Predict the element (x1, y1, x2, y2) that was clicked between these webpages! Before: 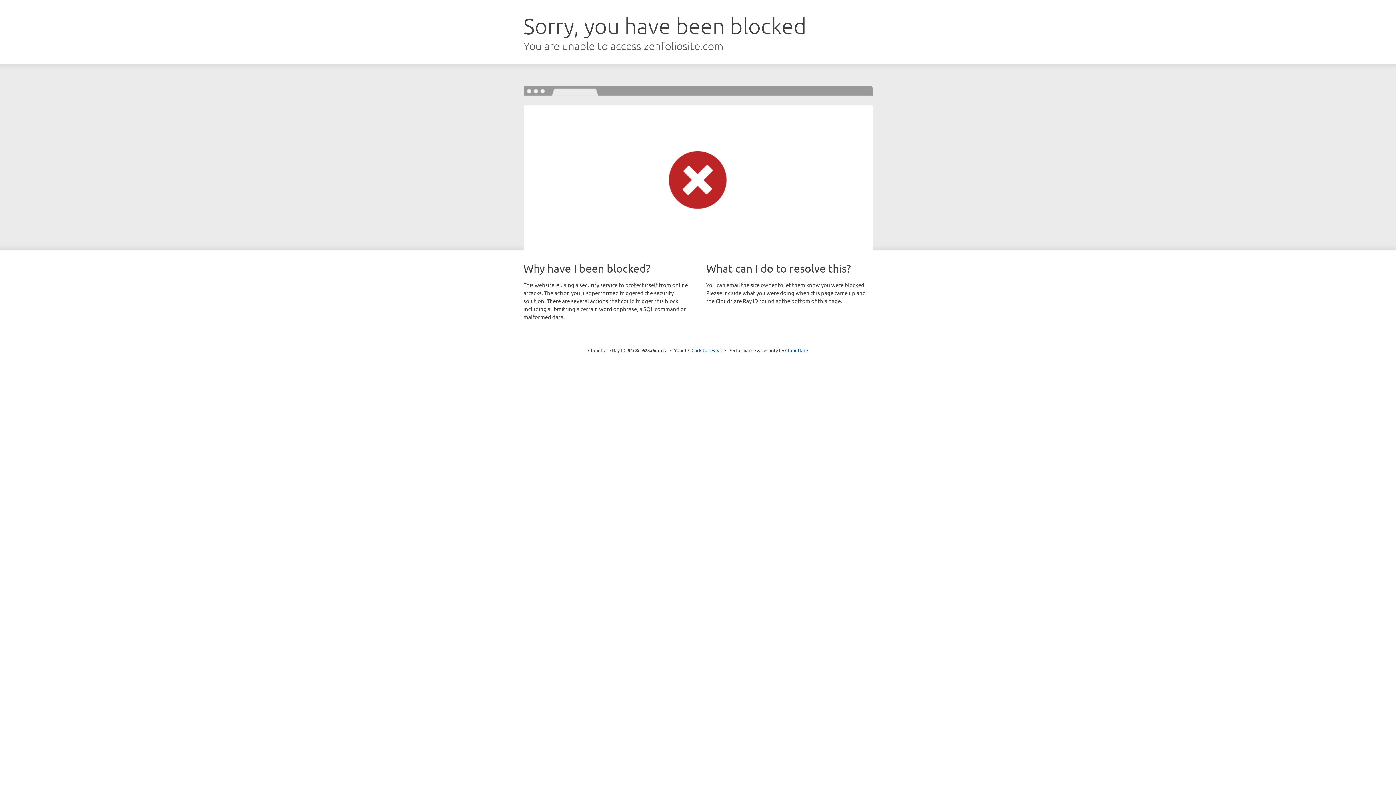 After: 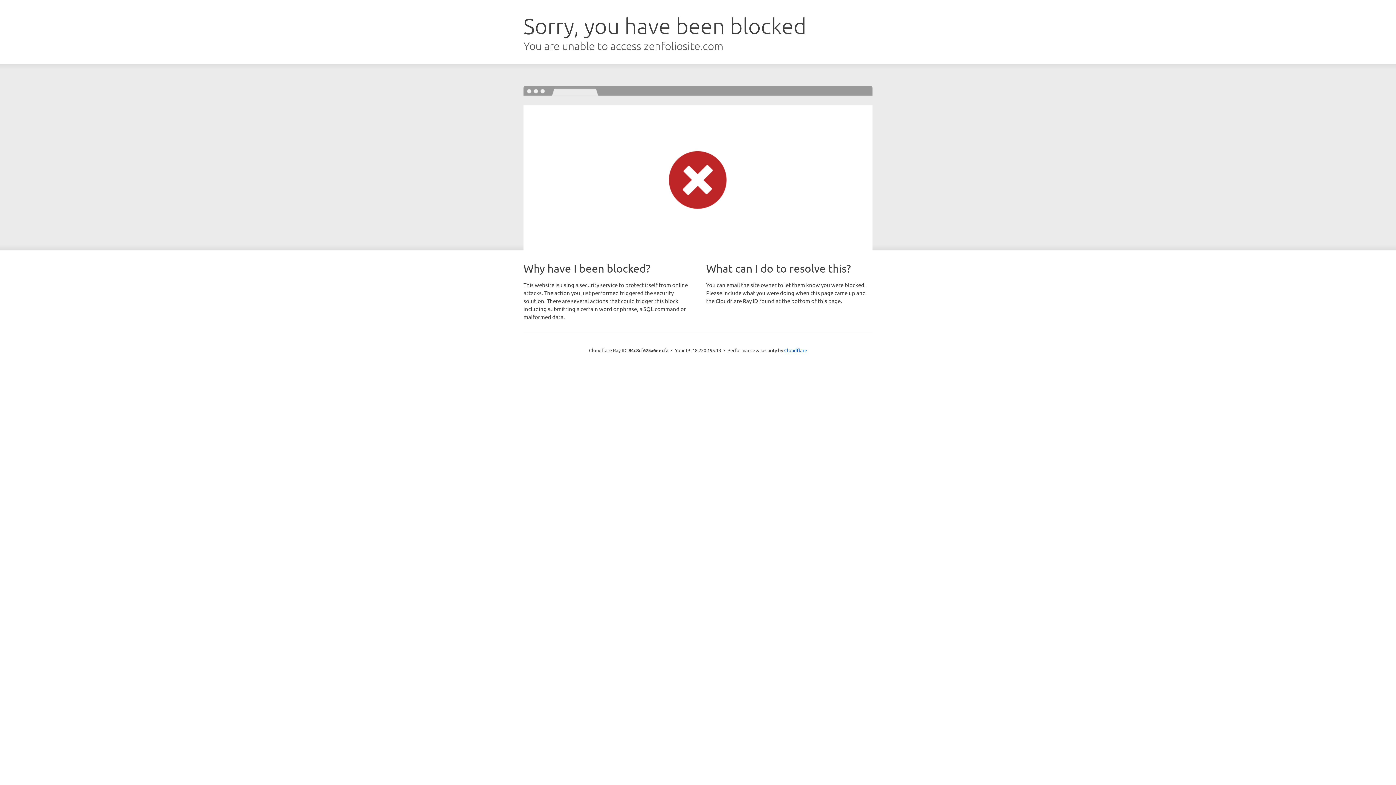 Action: bbox: (691, 346, 722, 353) label: Click to reveal